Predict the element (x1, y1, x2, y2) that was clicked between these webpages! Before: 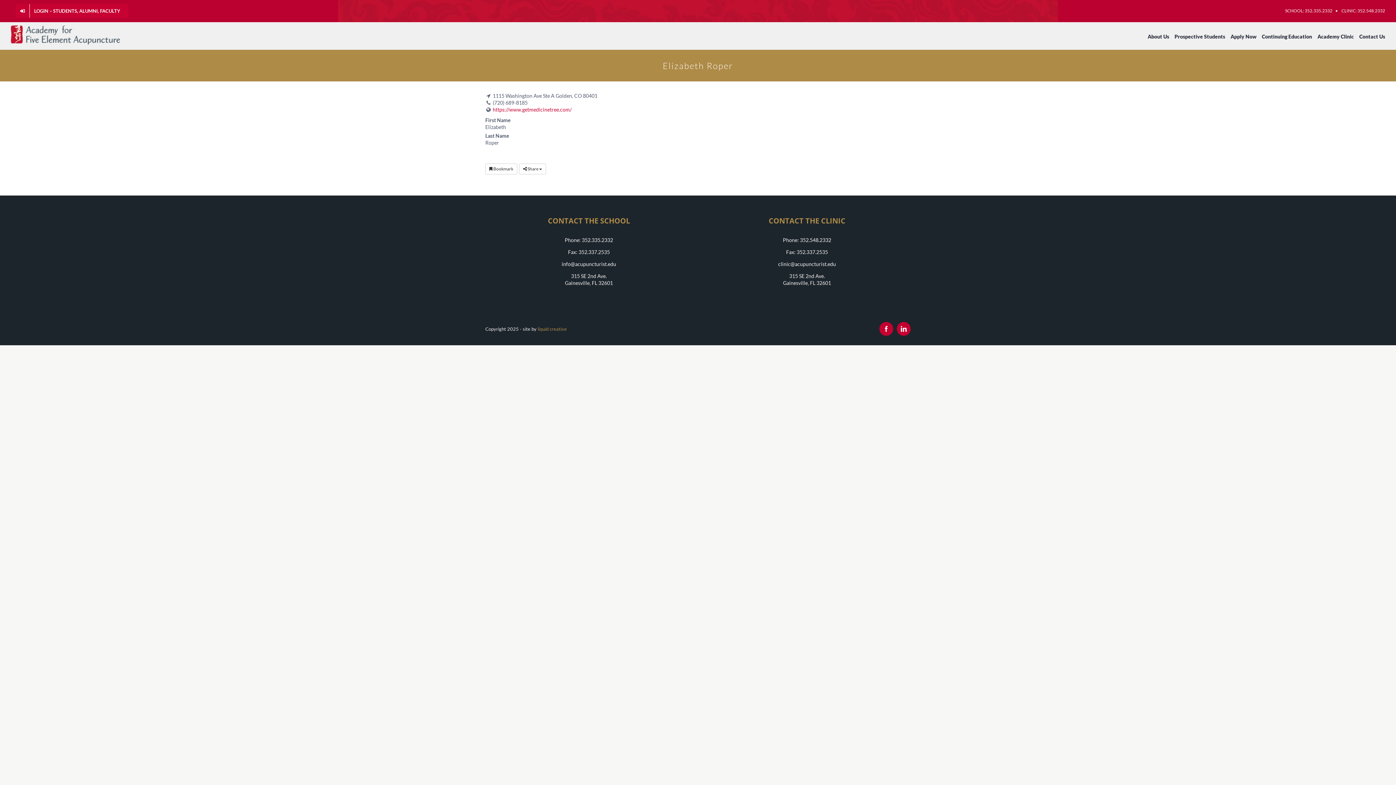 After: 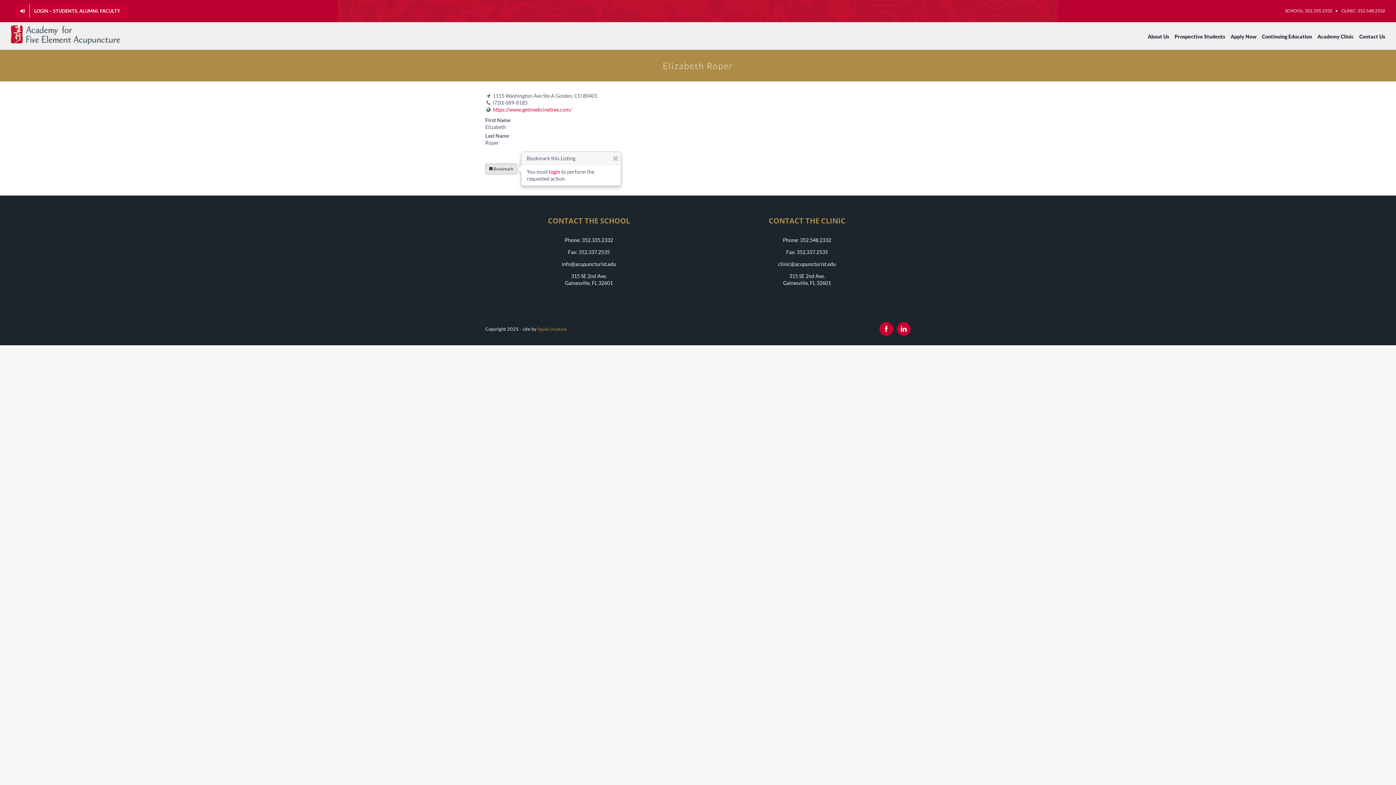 Action: bbox: (485, 163, 517, 174) label:  Bookmark